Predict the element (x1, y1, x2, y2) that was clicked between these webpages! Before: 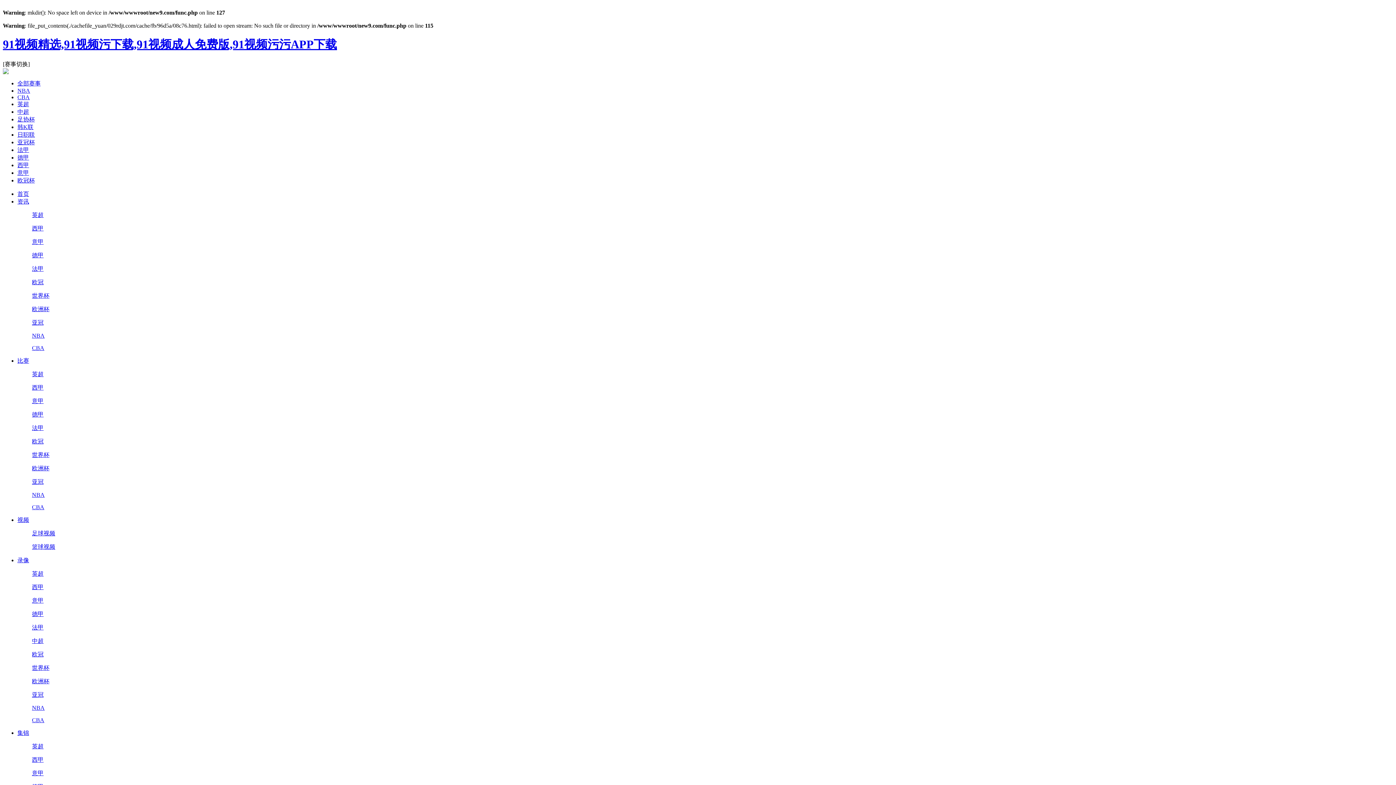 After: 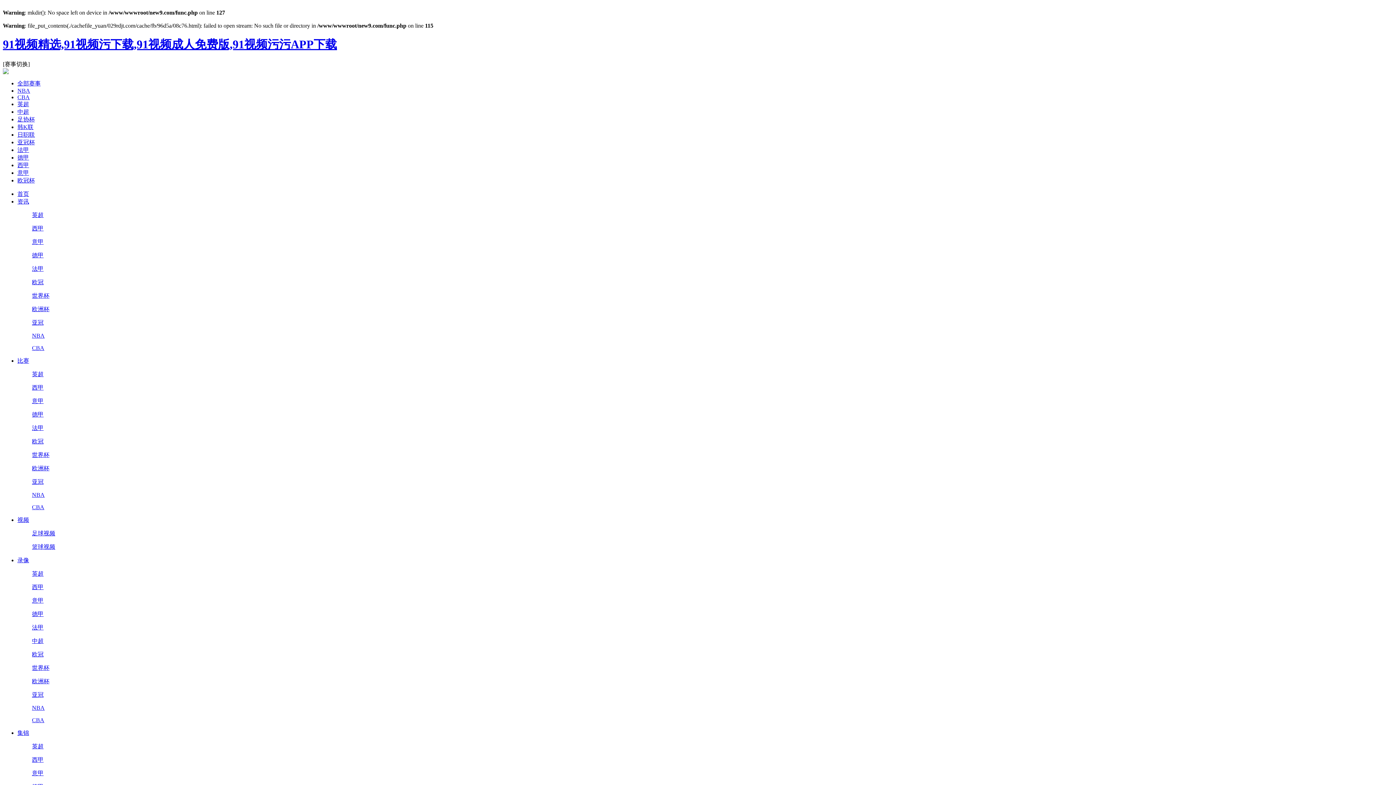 Action: label: 法甲 bbox: (17, 146, 29, 153)